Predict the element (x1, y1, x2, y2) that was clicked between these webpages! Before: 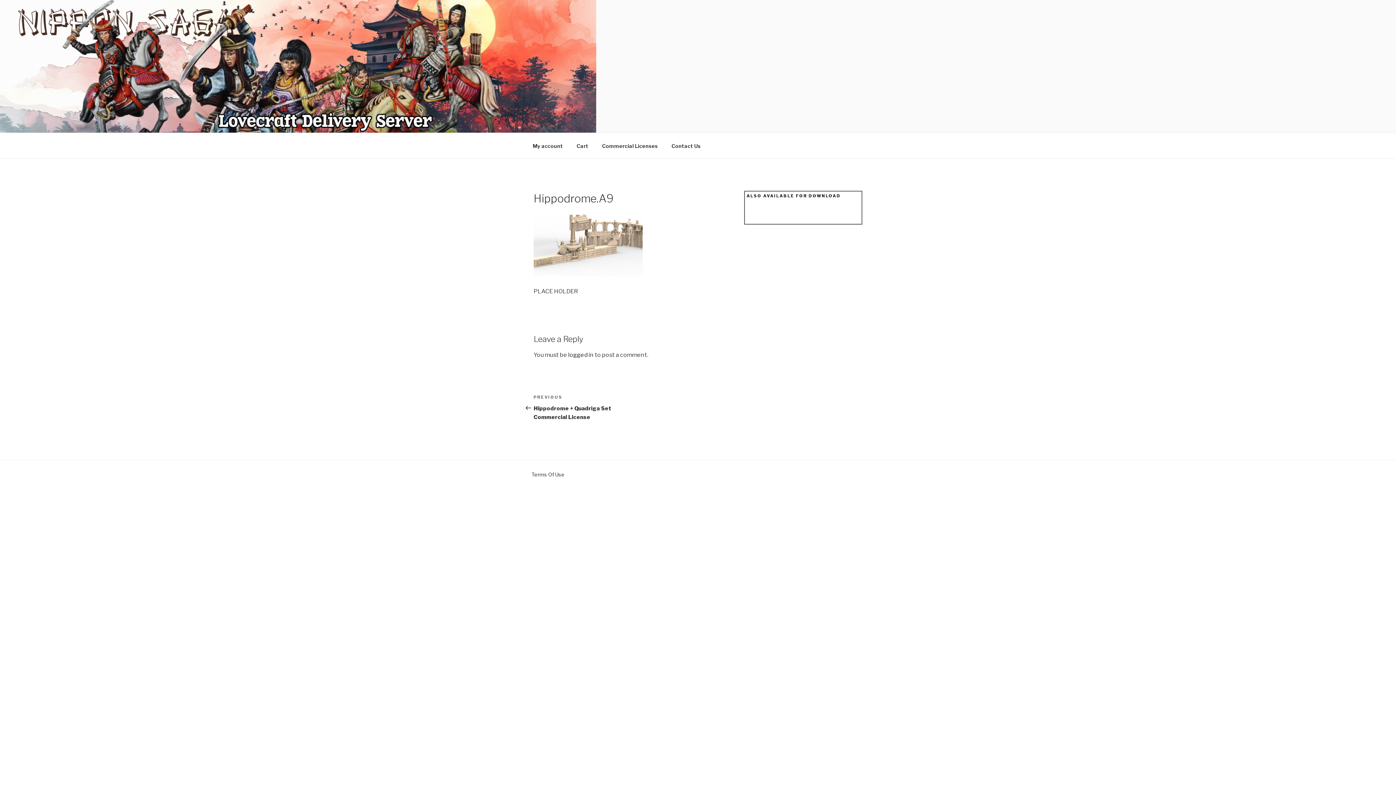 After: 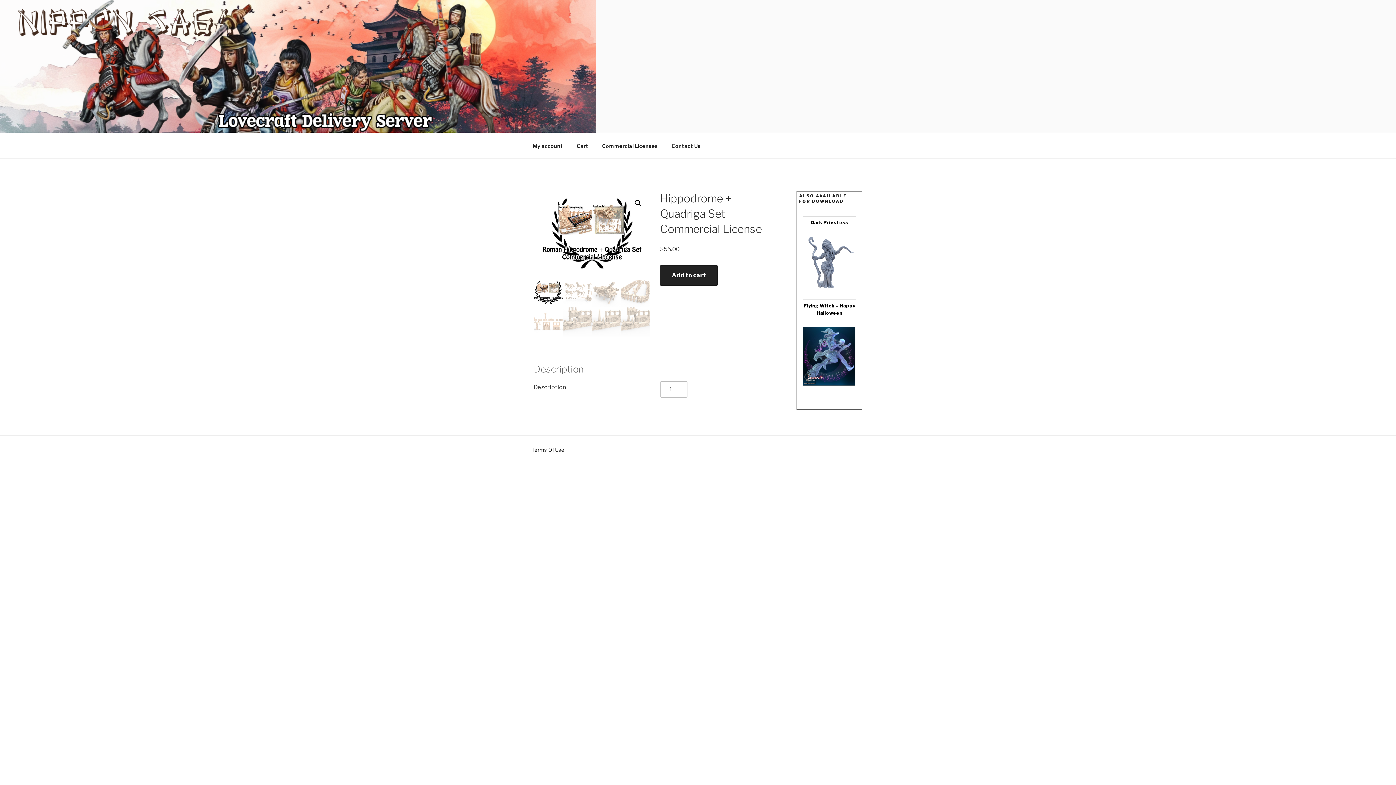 Action: bbox: (533, 394, 629, 420) label: Previous Post
PREVIOUS
Hippodrome + Quadriga Set Commercial License